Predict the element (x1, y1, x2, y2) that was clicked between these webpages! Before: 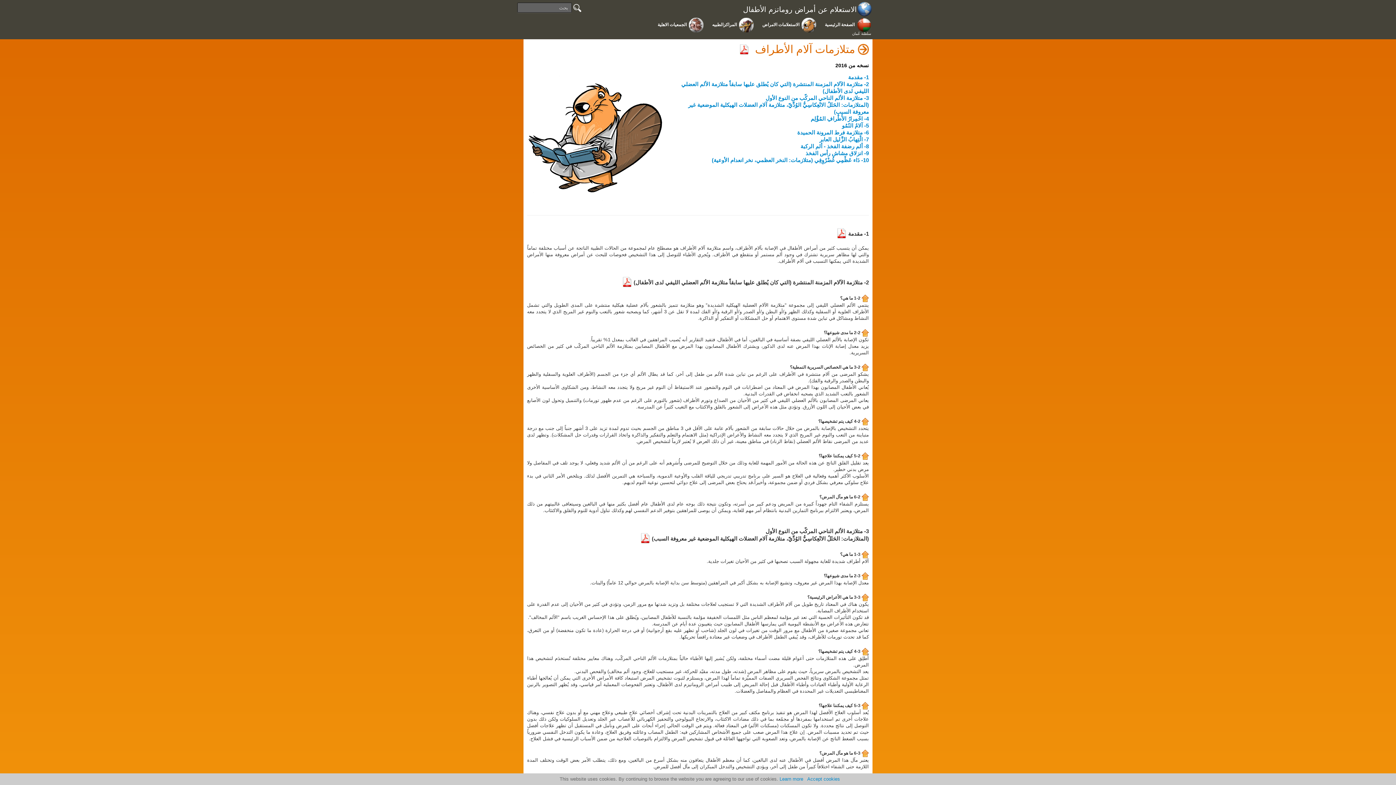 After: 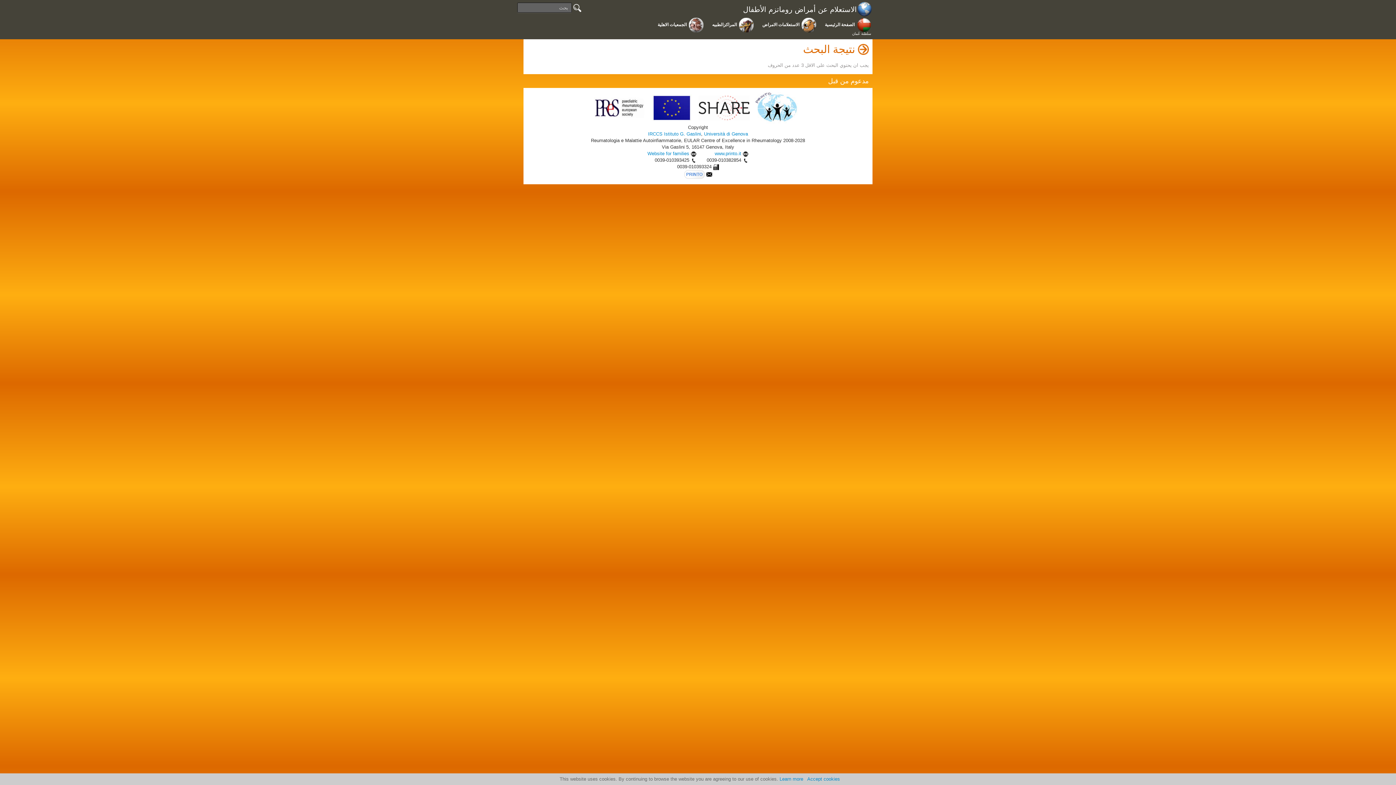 Action: label:   bbox: (572, 5, 581, 10)